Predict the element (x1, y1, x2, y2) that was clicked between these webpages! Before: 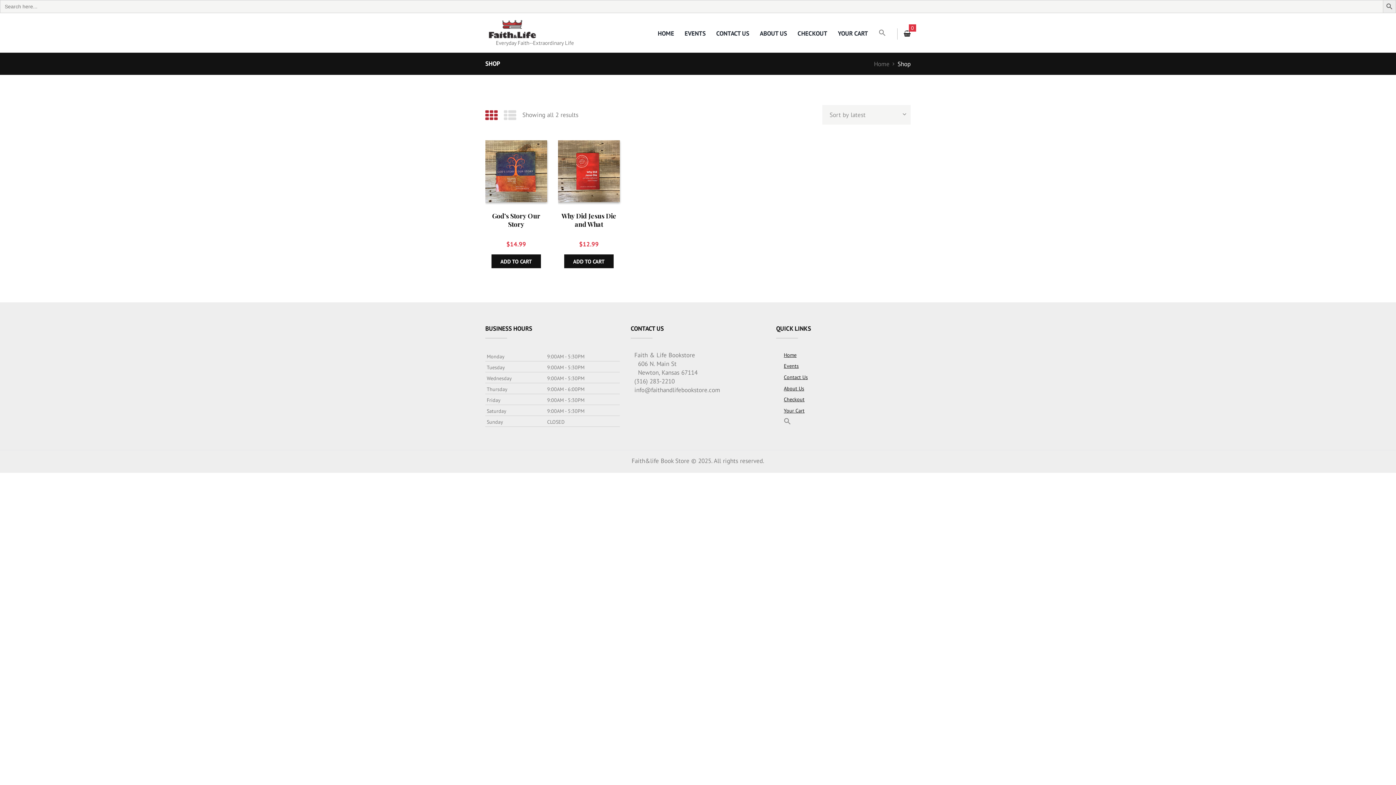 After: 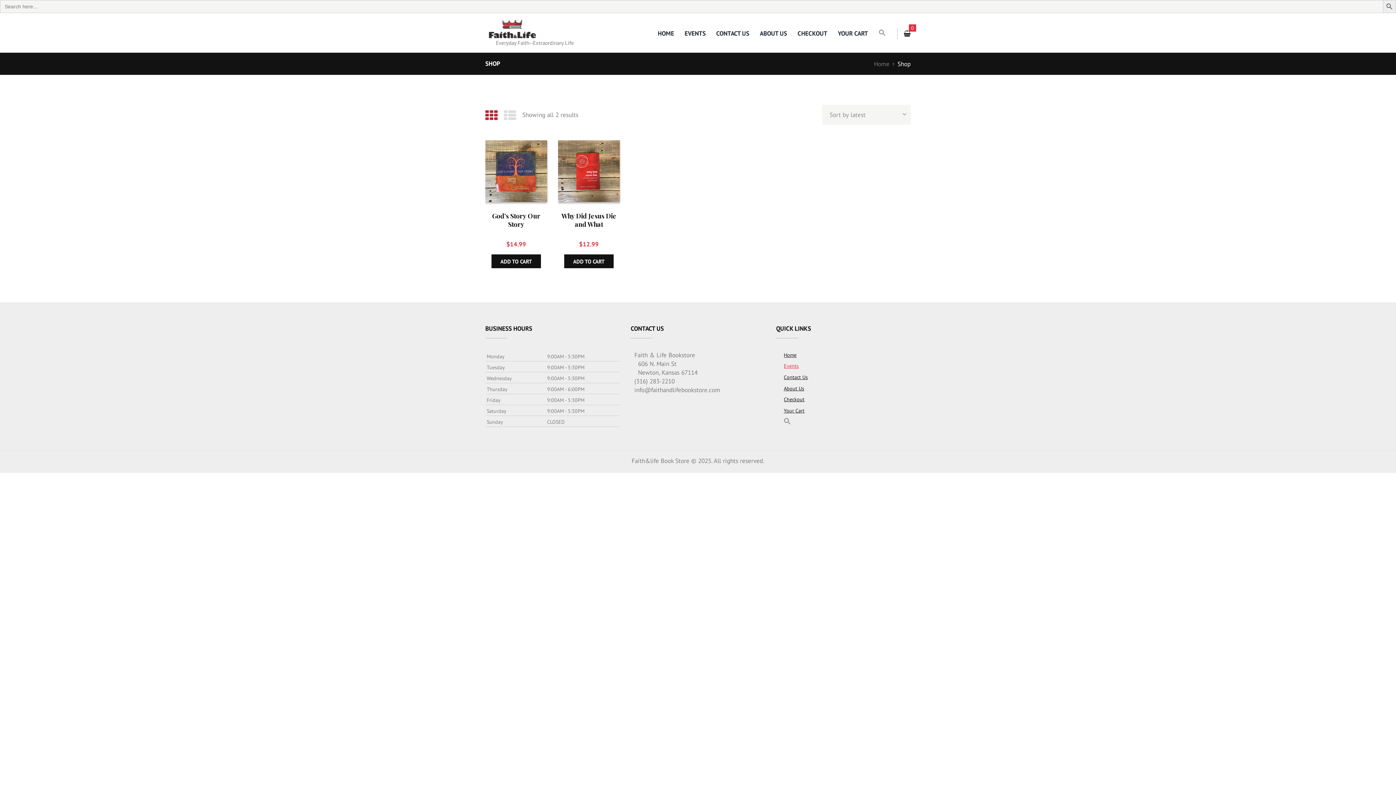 Action: bbox: (781, 363, 798, 369) label: Events